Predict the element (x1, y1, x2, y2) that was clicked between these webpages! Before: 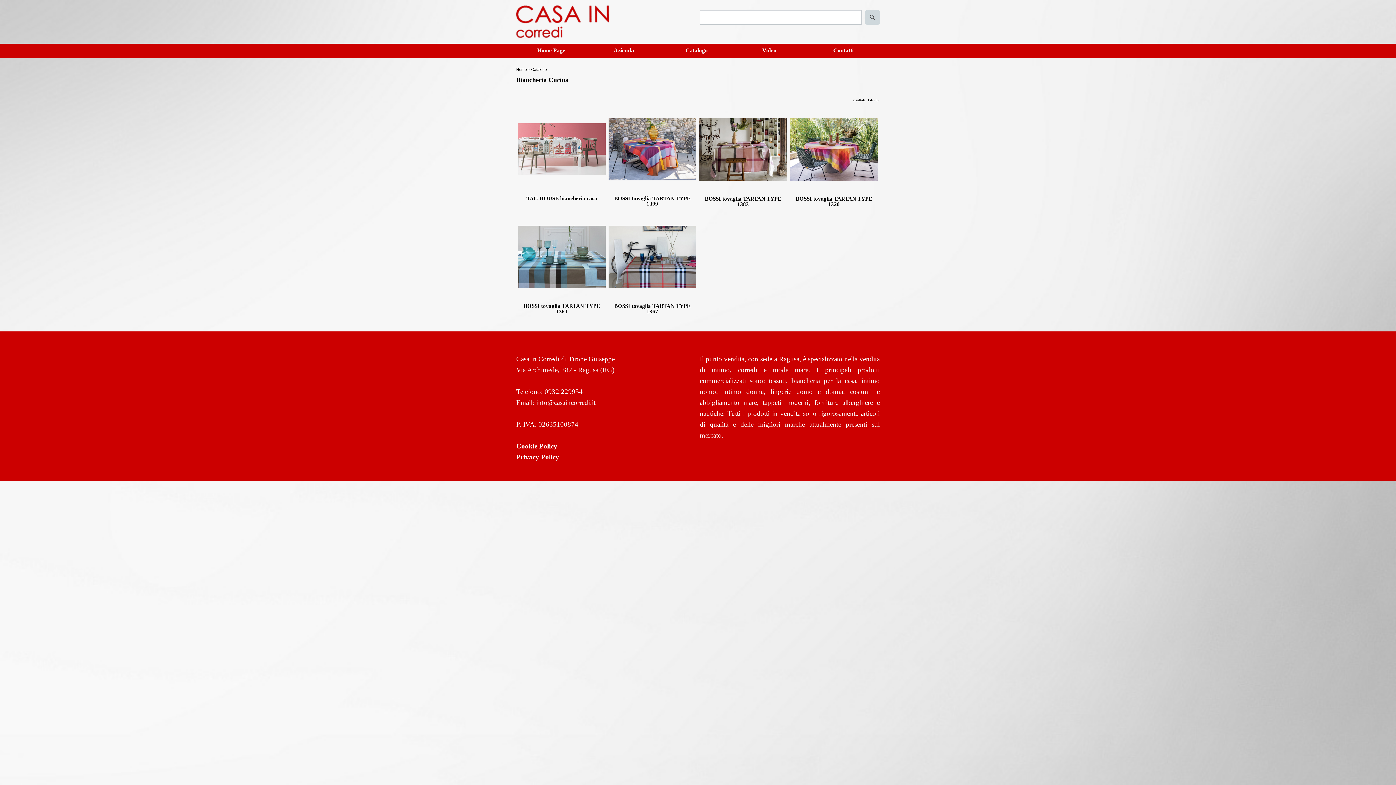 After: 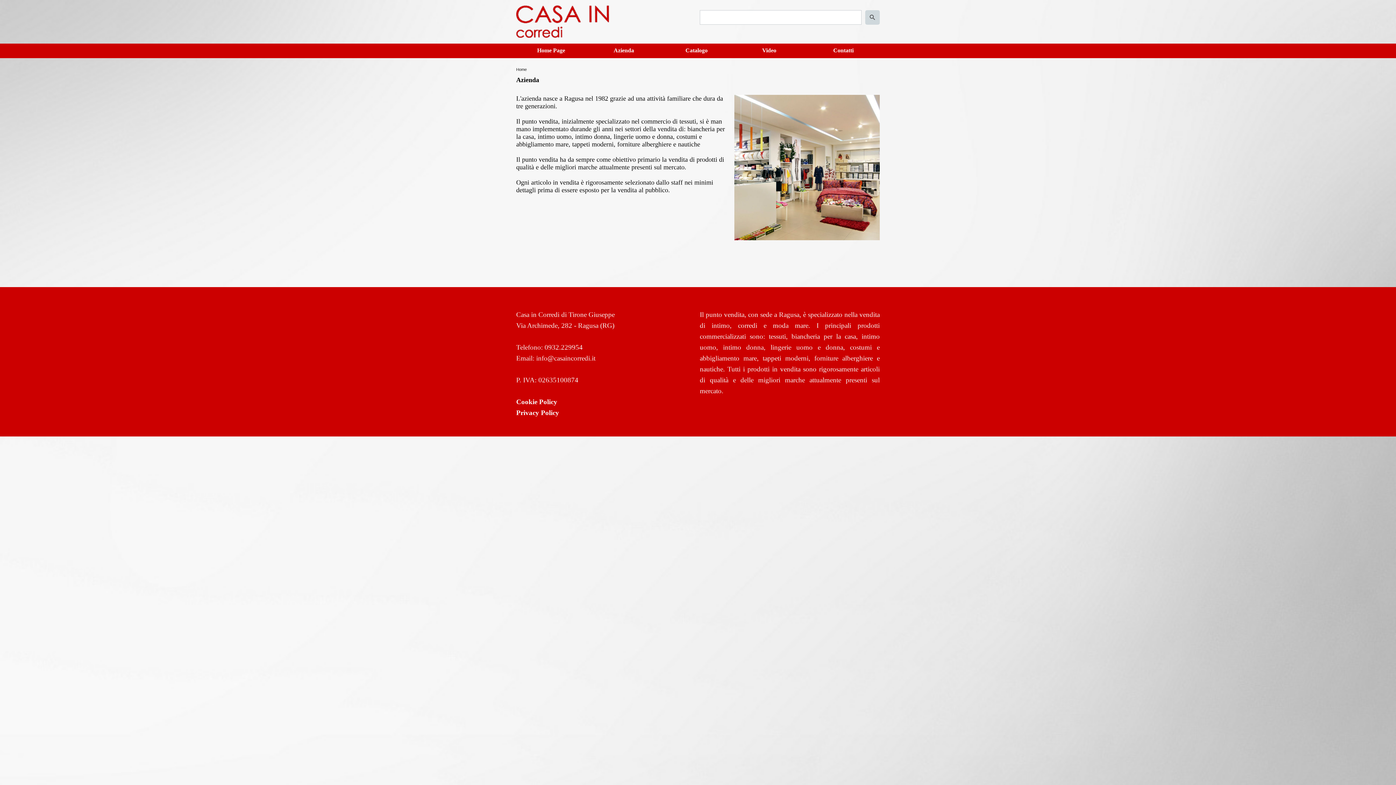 Action: bbox: (589, 47, 661, 53) label: Azienda